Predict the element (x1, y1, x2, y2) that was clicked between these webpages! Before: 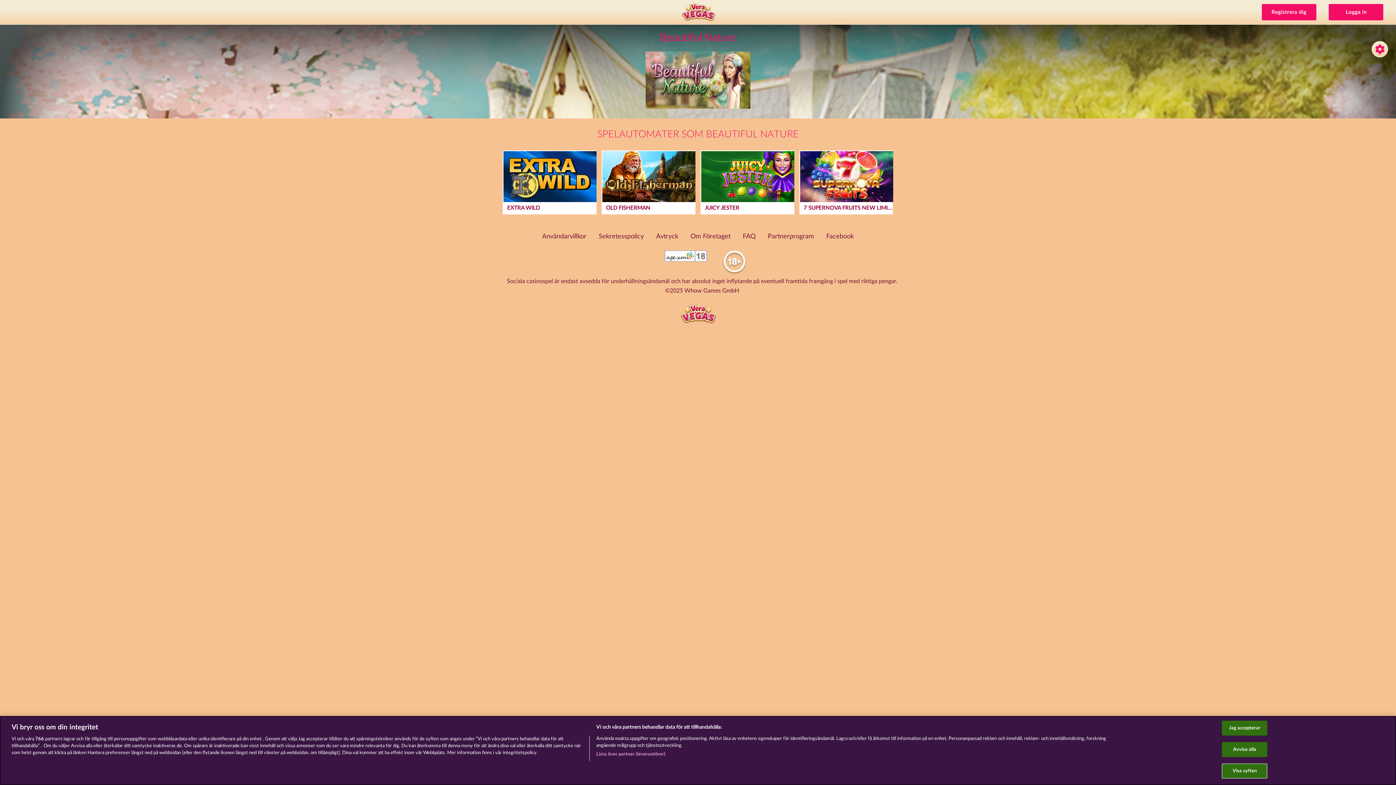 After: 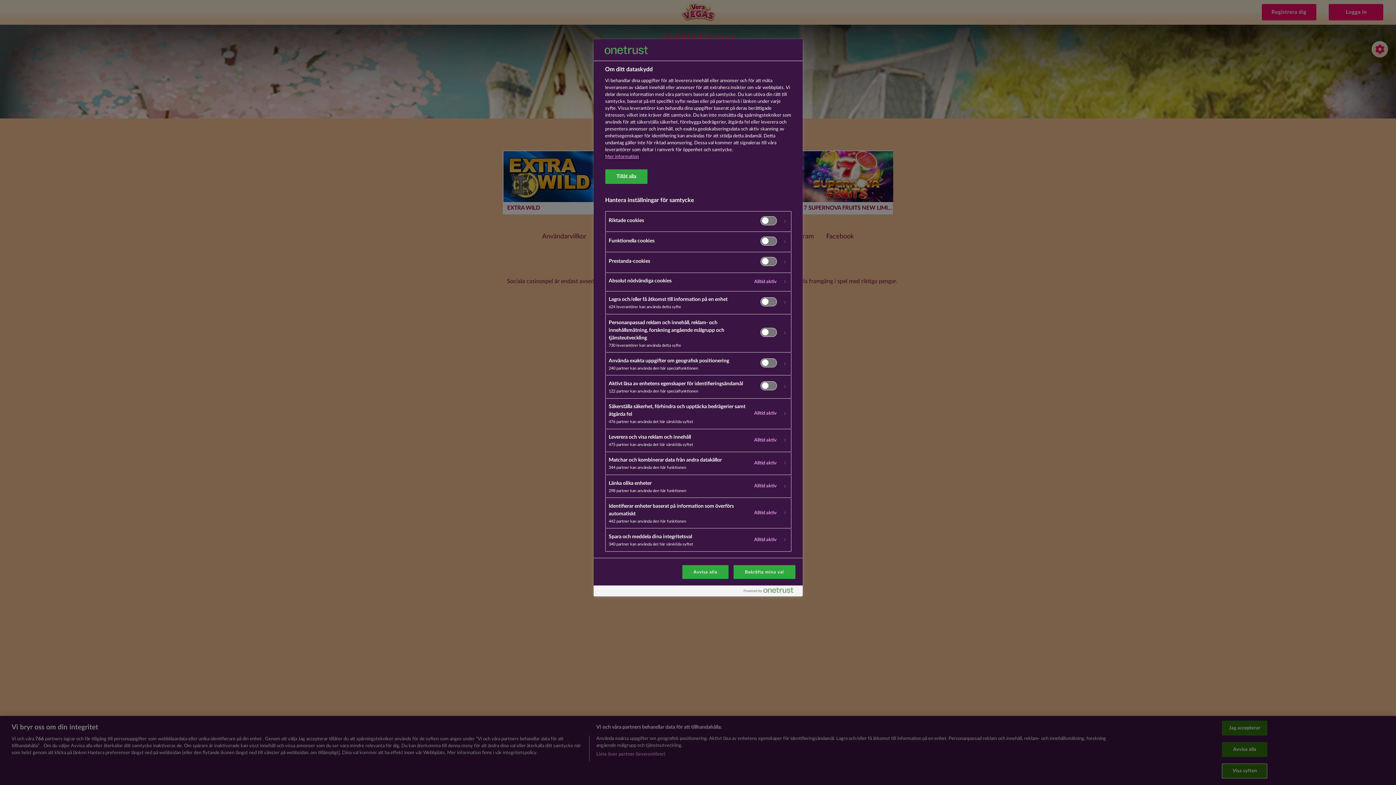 Action: bbox: (1222, 764, 1267, 778) label: Visa syften